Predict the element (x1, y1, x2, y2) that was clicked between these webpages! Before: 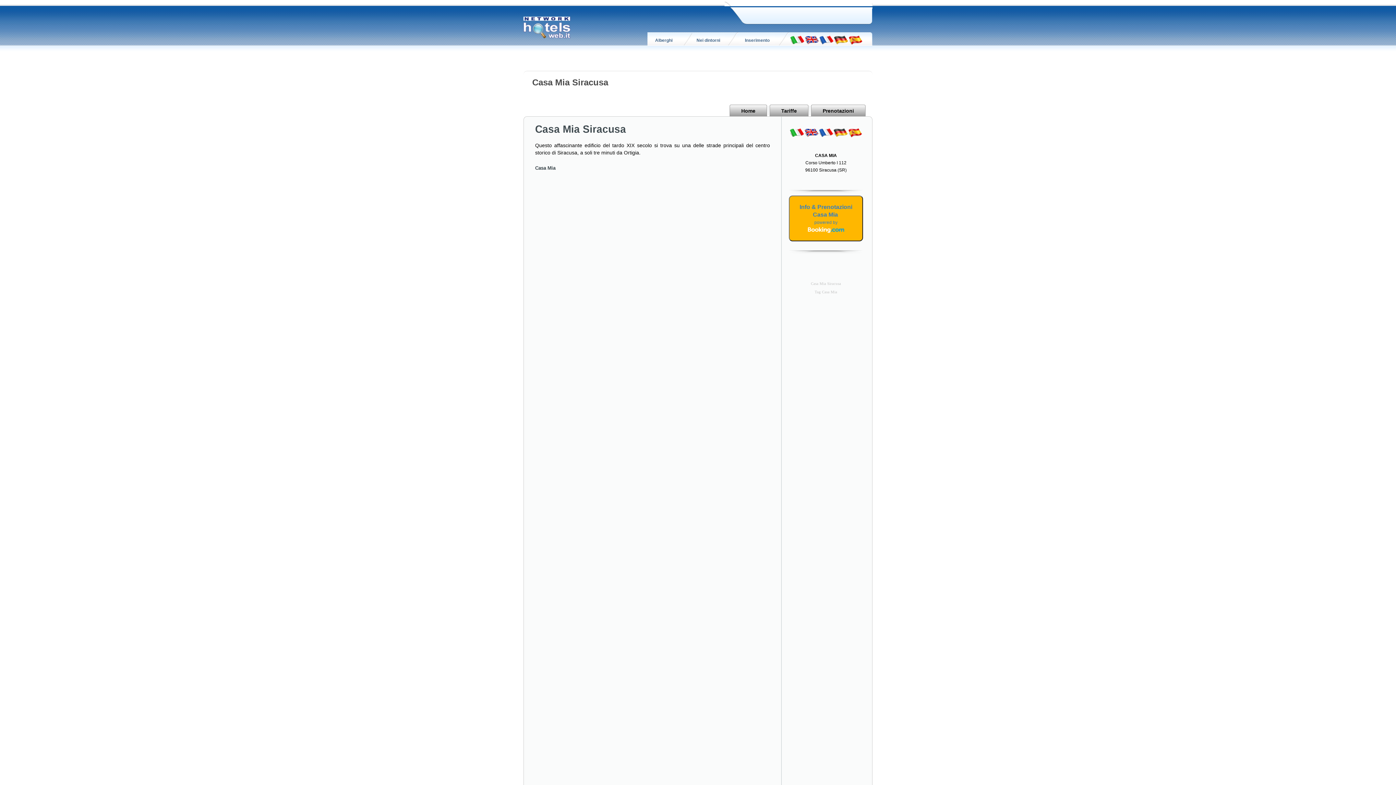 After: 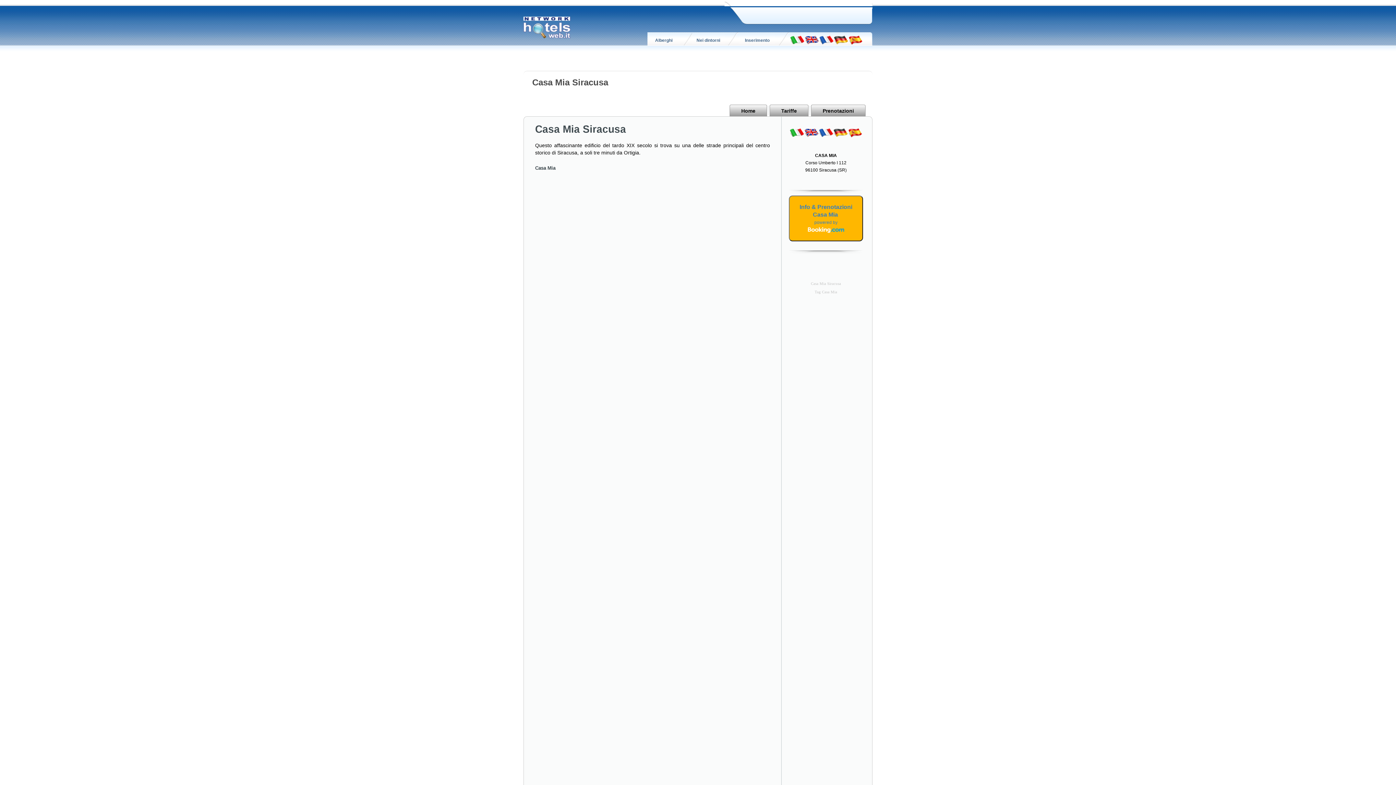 Action: bbox: (789, 130, 804, 135)